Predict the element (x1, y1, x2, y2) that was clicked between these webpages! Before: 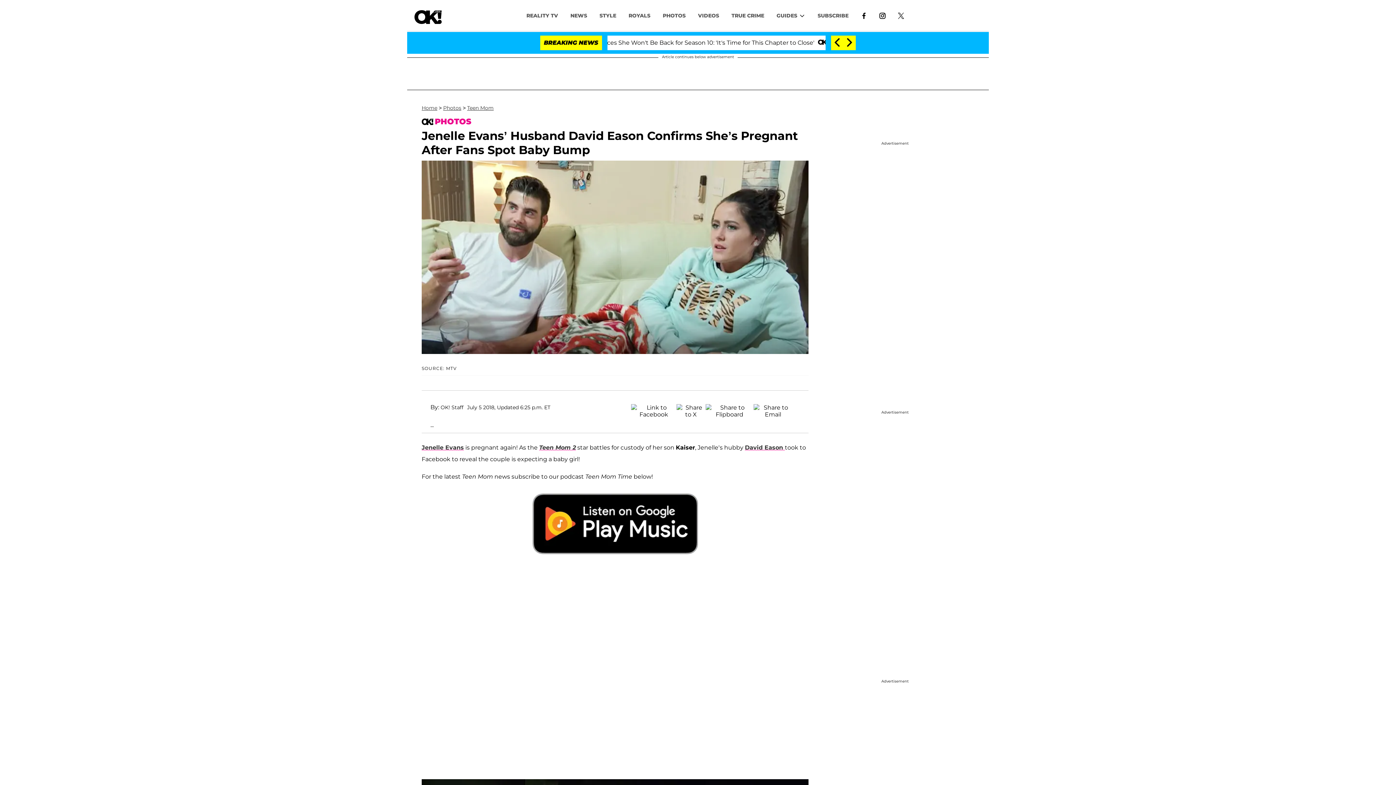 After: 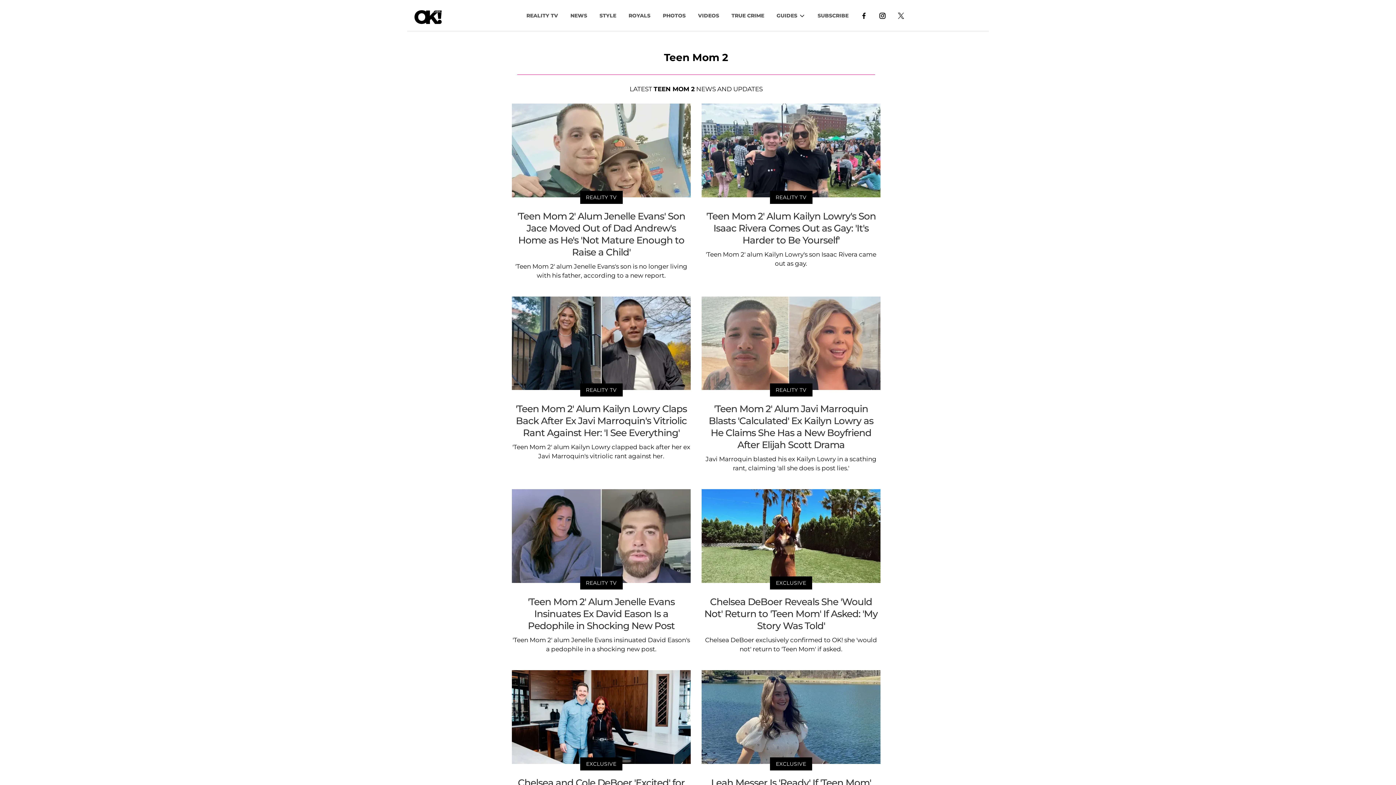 Action: label: Teen Mom 2 bbox: (539, 444, 576, 451)